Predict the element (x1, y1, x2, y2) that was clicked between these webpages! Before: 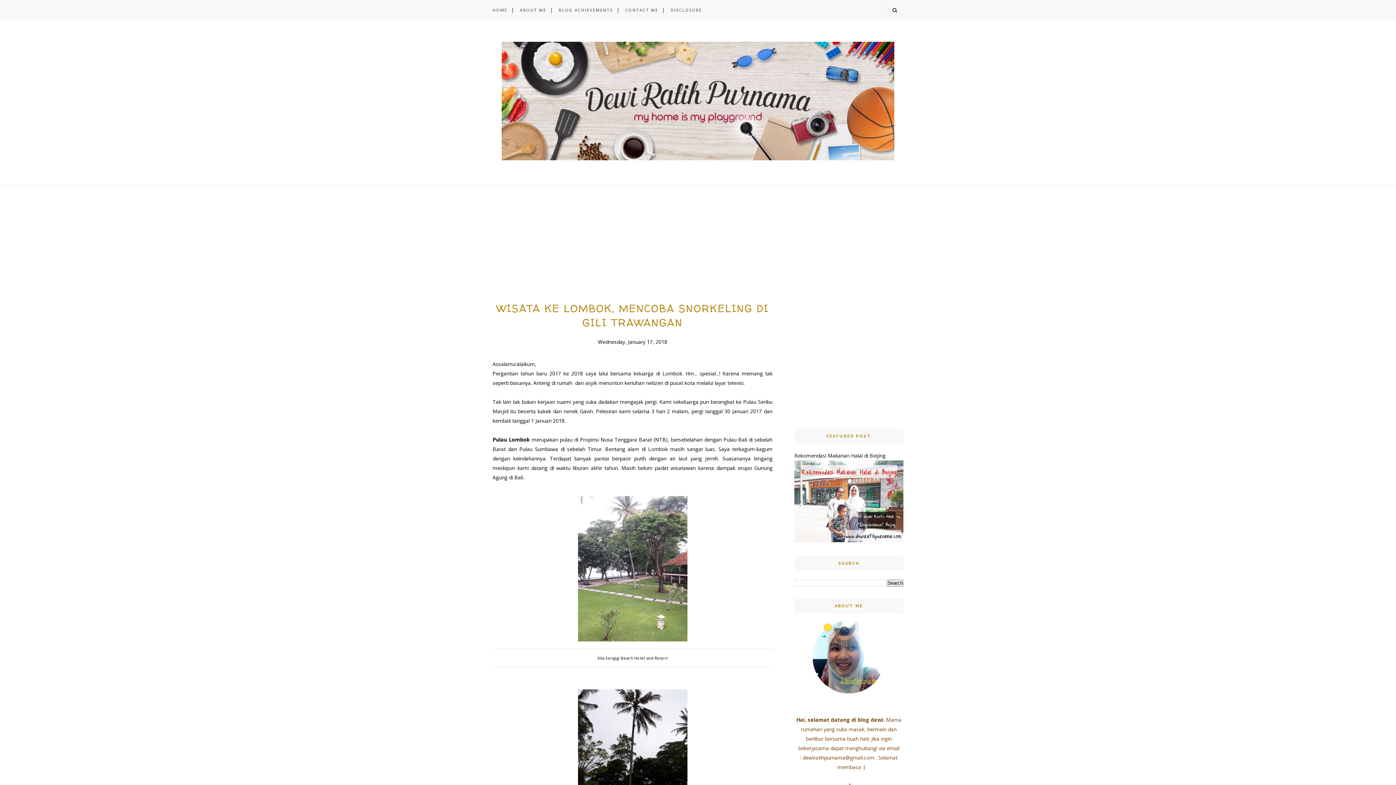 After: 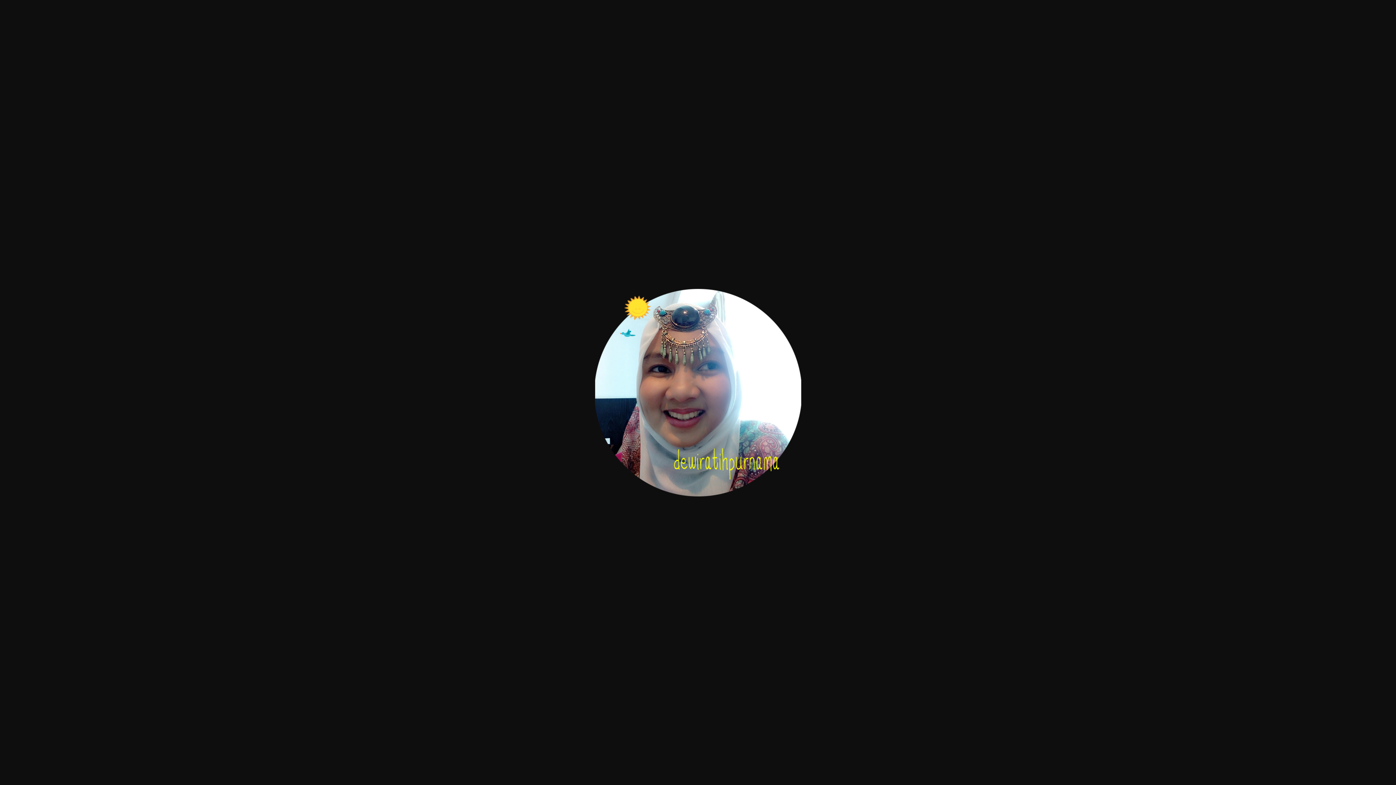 Action: bbox: (813, 688, 885, 695)